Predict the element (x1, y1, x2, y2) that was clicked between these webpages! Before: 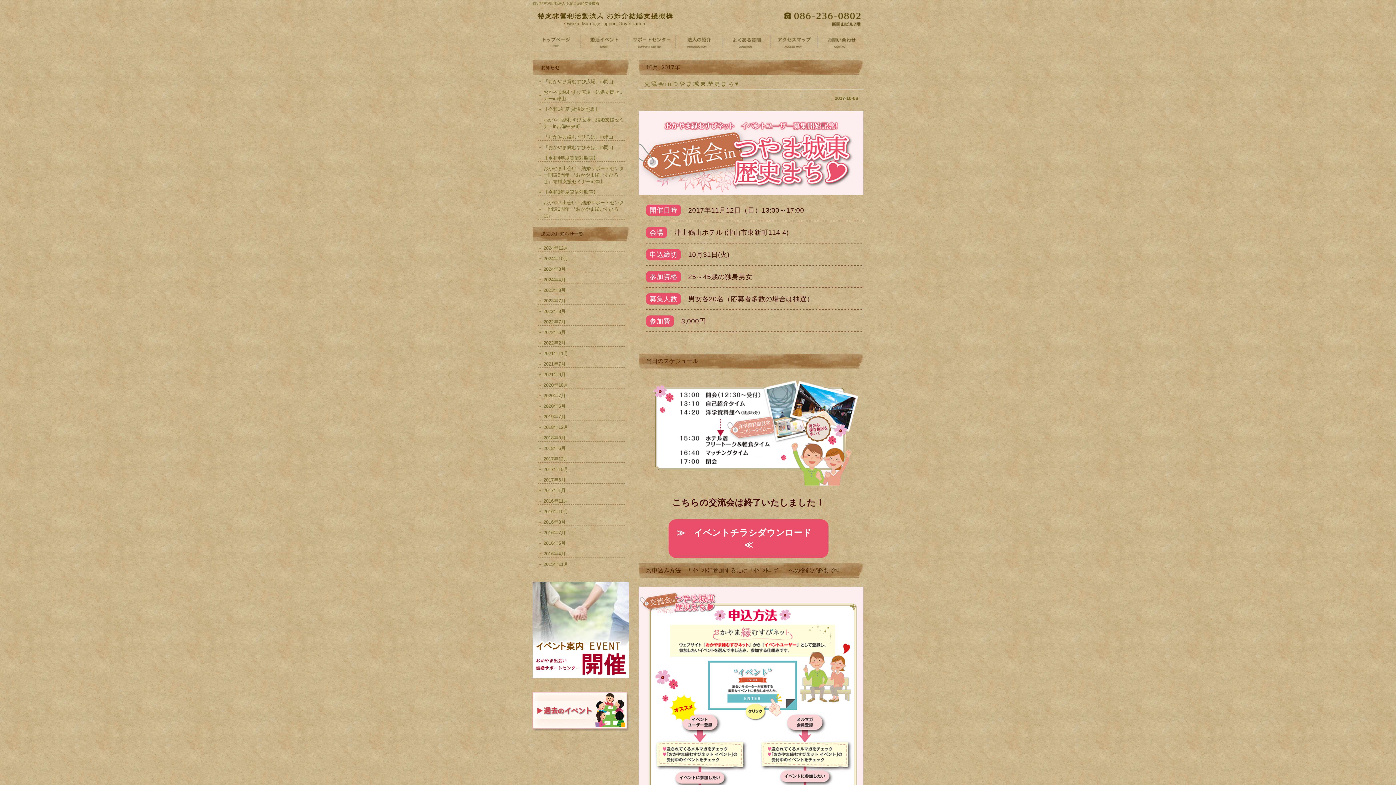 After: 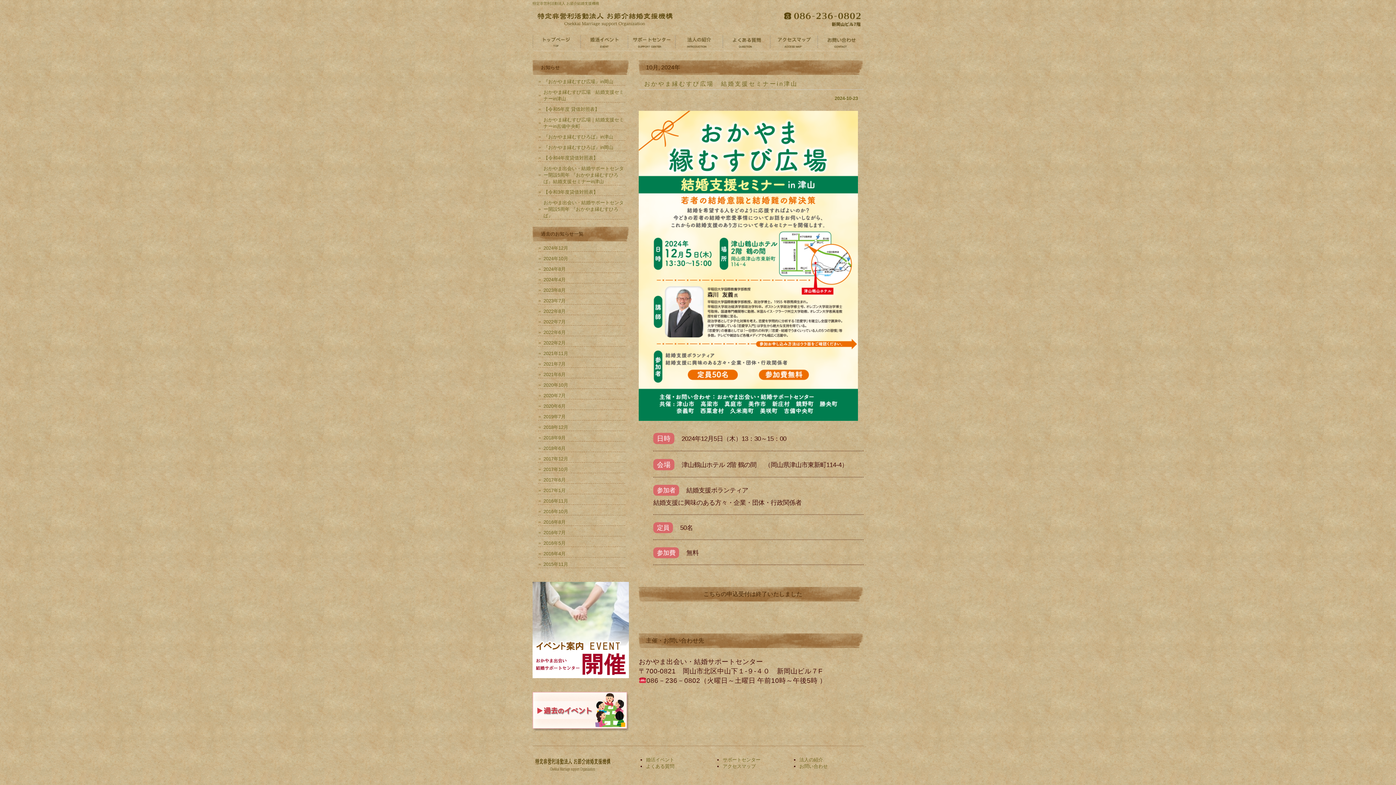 Action: label: 2024年10月 bbox: (538, 255, 625, 262)